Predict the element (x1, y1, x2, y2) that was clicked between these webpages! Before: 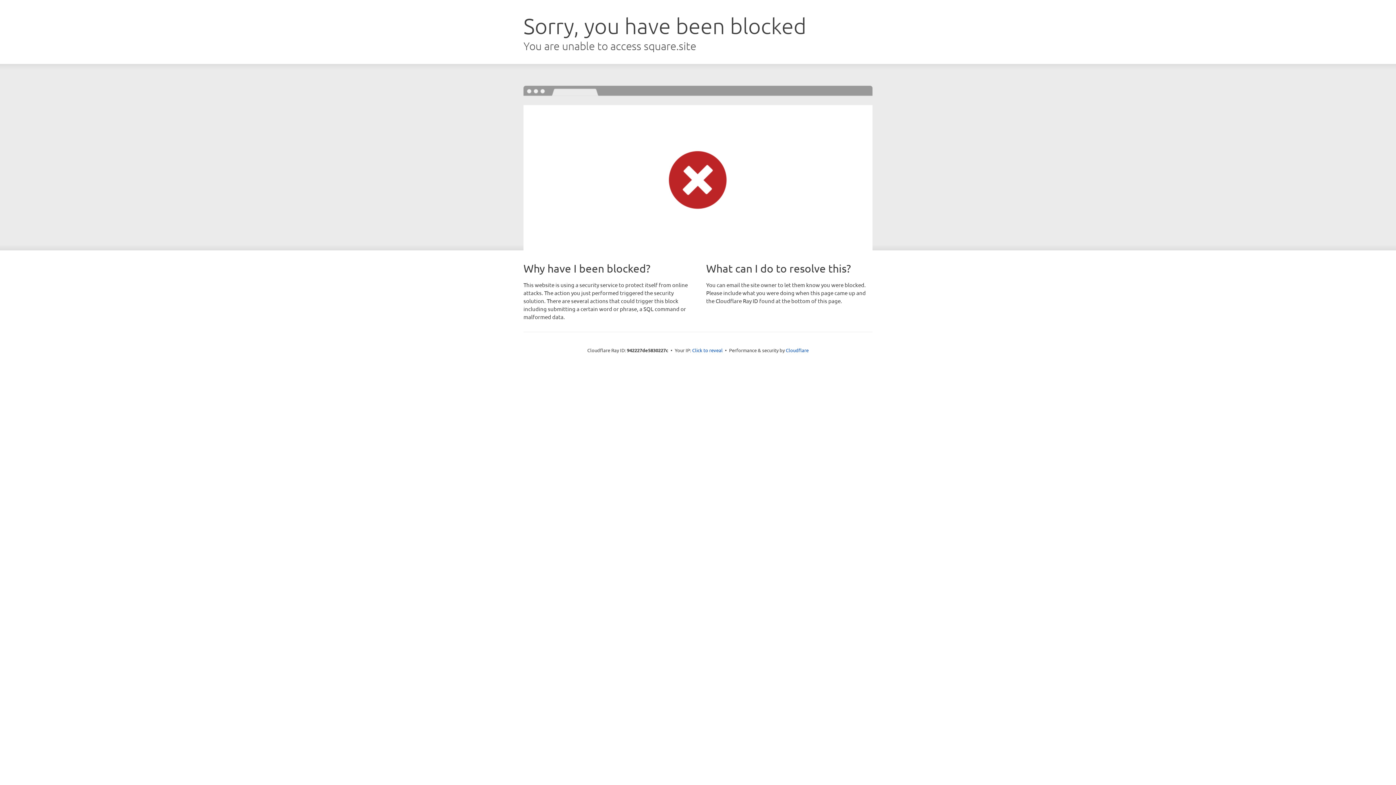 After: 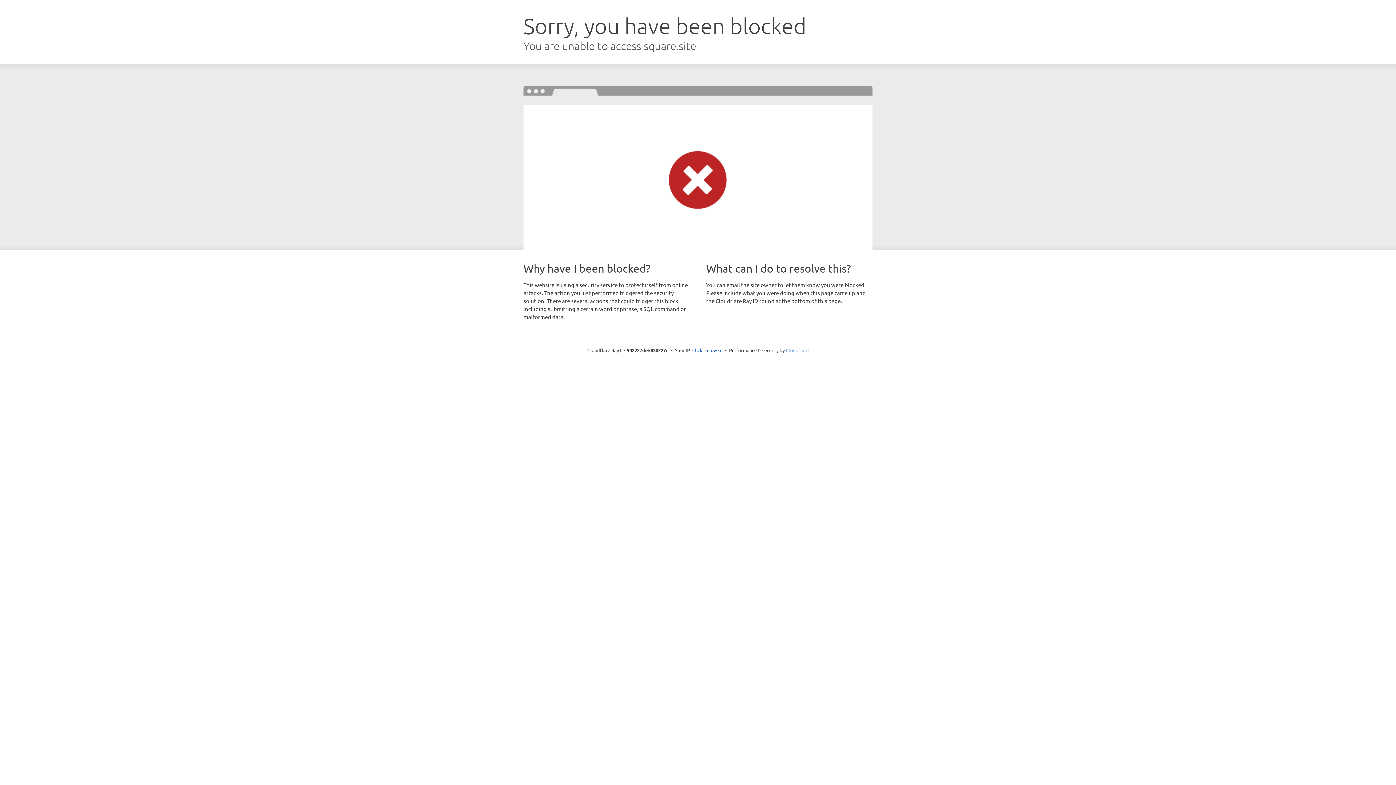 Action: bbox: (786, 347, 808, 353) label: Cloudflare